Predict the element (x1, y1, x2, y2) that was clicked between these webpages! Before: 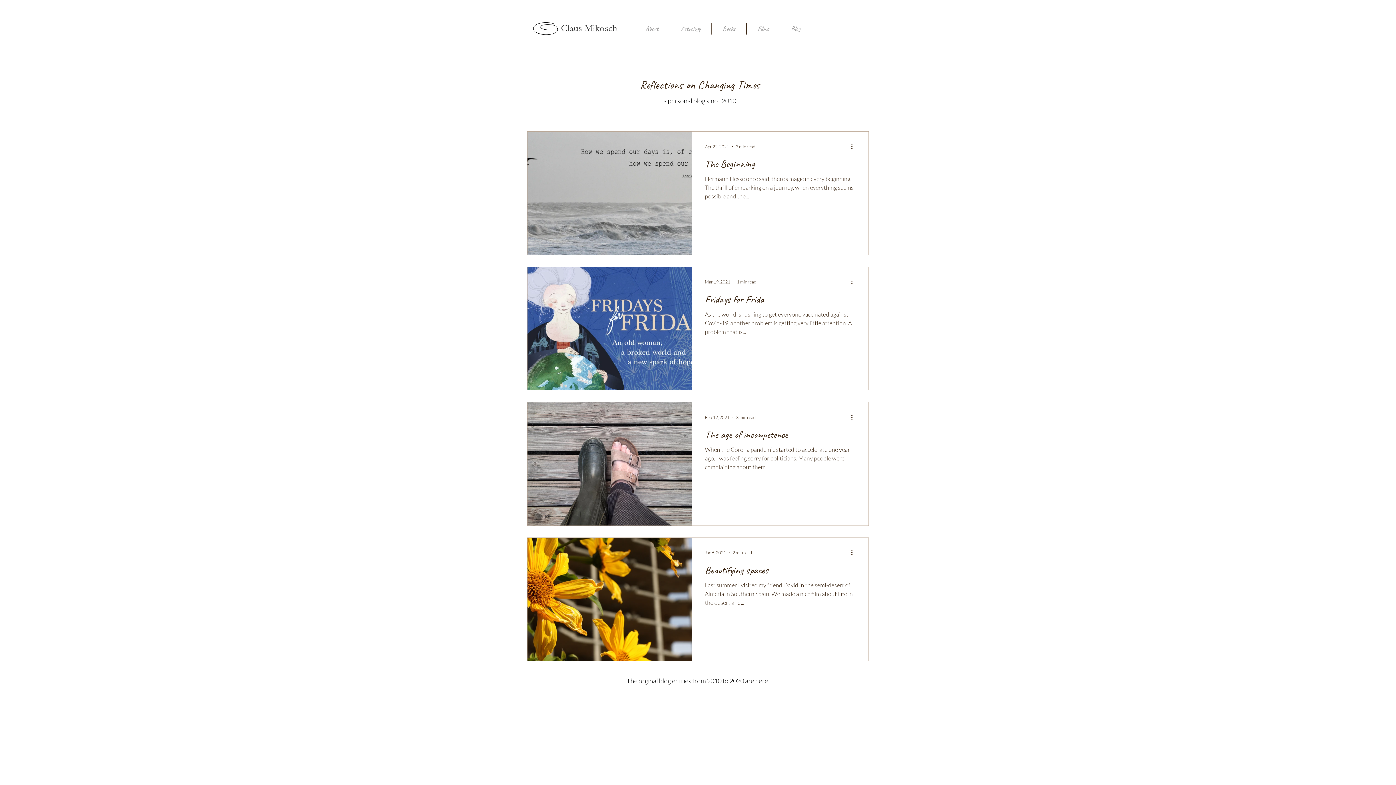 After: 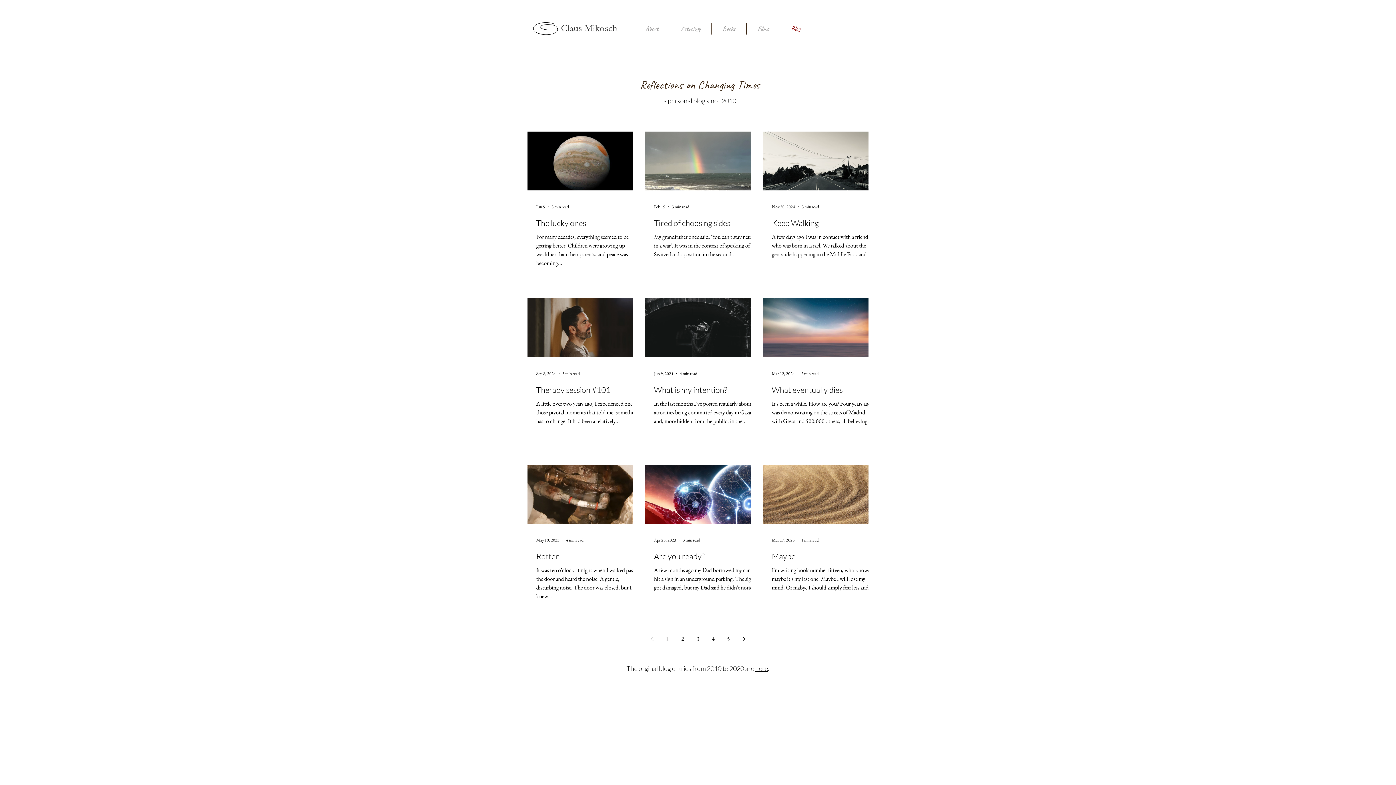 Action: bbox: (780, 22, 811, 34) label: Blog